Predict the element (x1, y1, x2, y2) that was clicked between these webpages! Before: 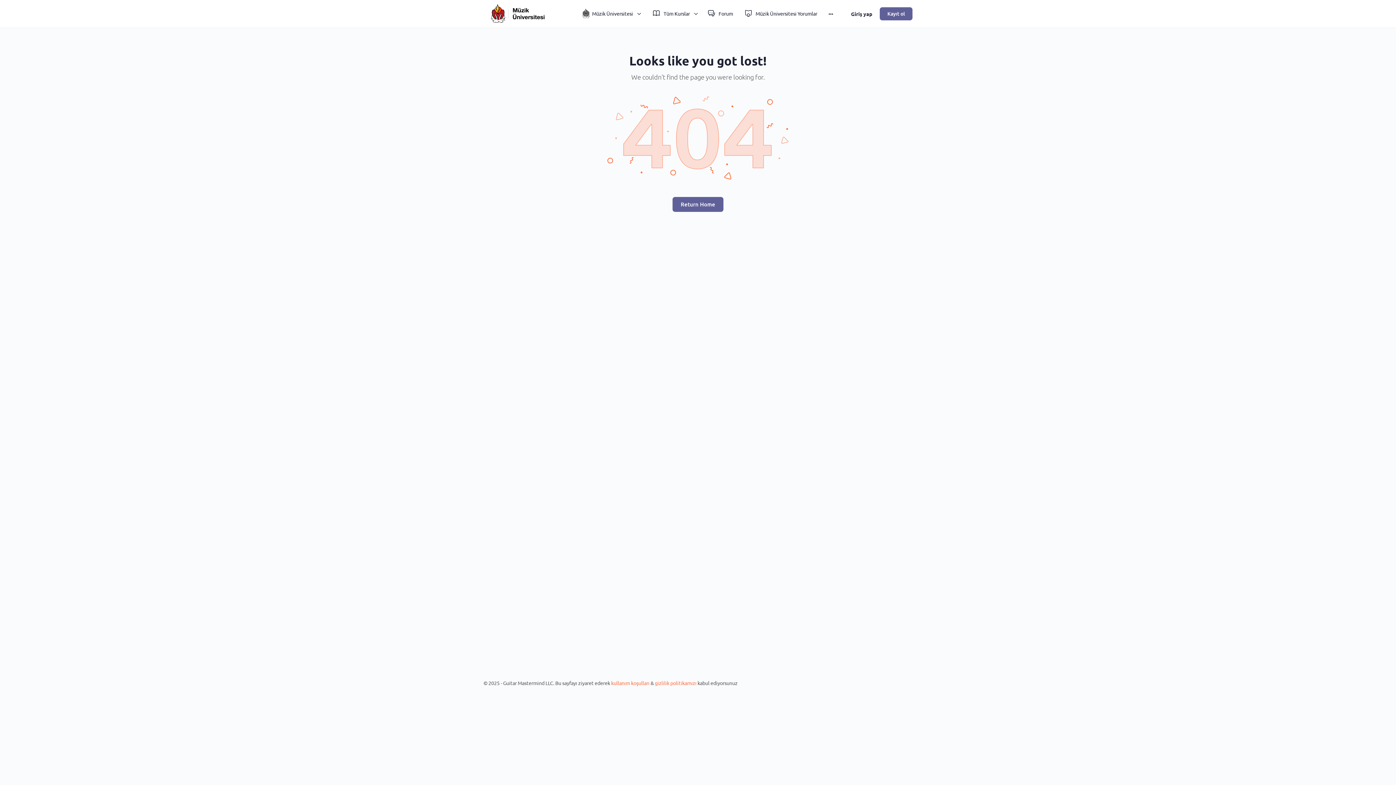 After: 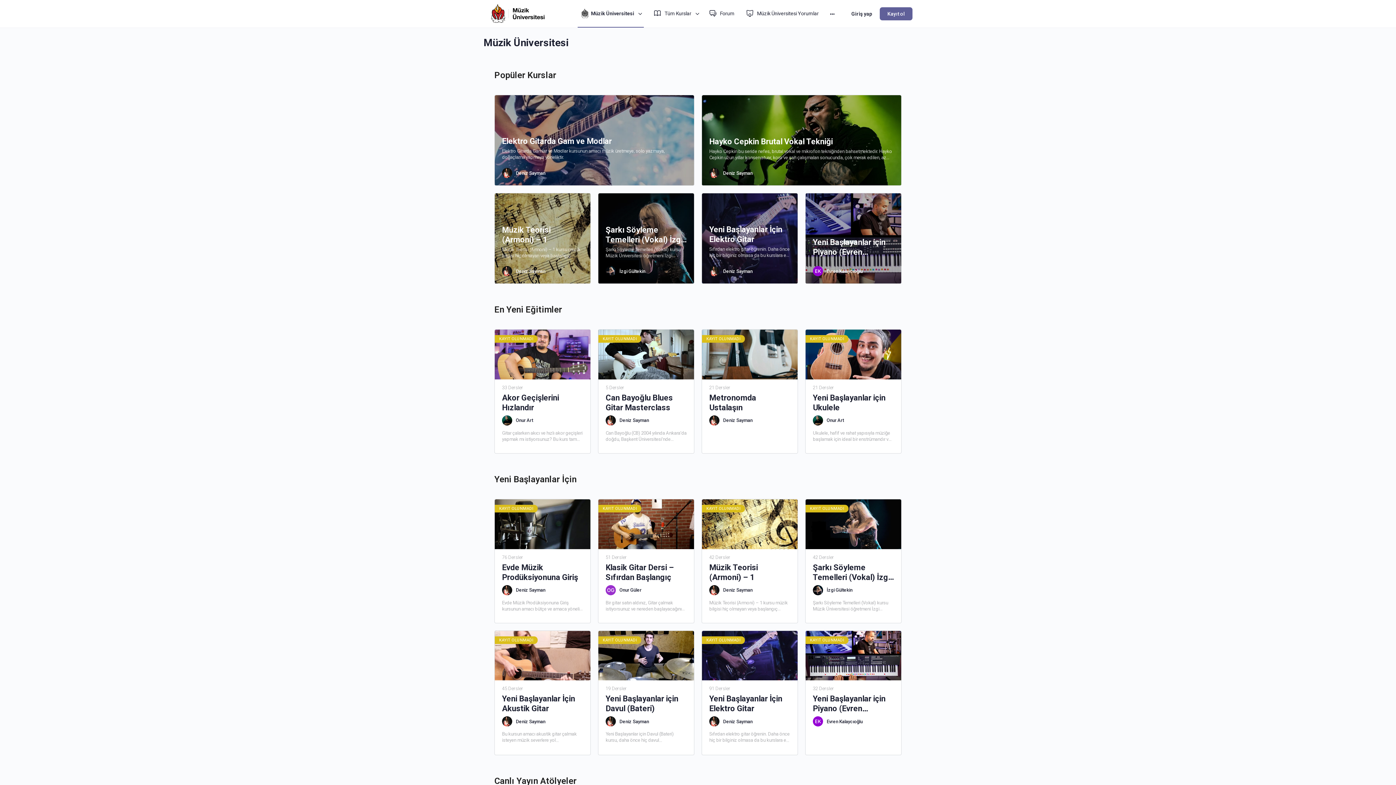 Action: label: Müzik Üniversitesi bbox: (578, 0, 643, 27)